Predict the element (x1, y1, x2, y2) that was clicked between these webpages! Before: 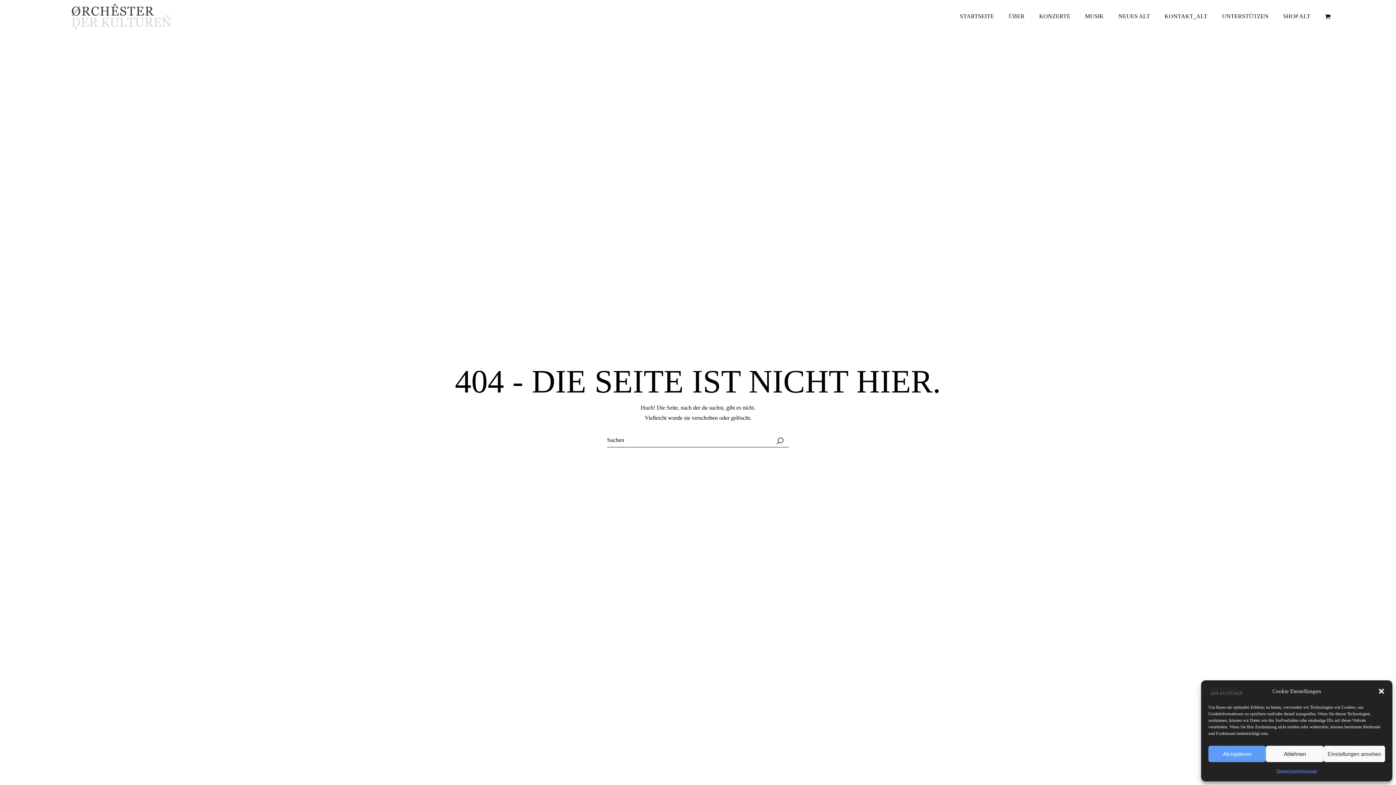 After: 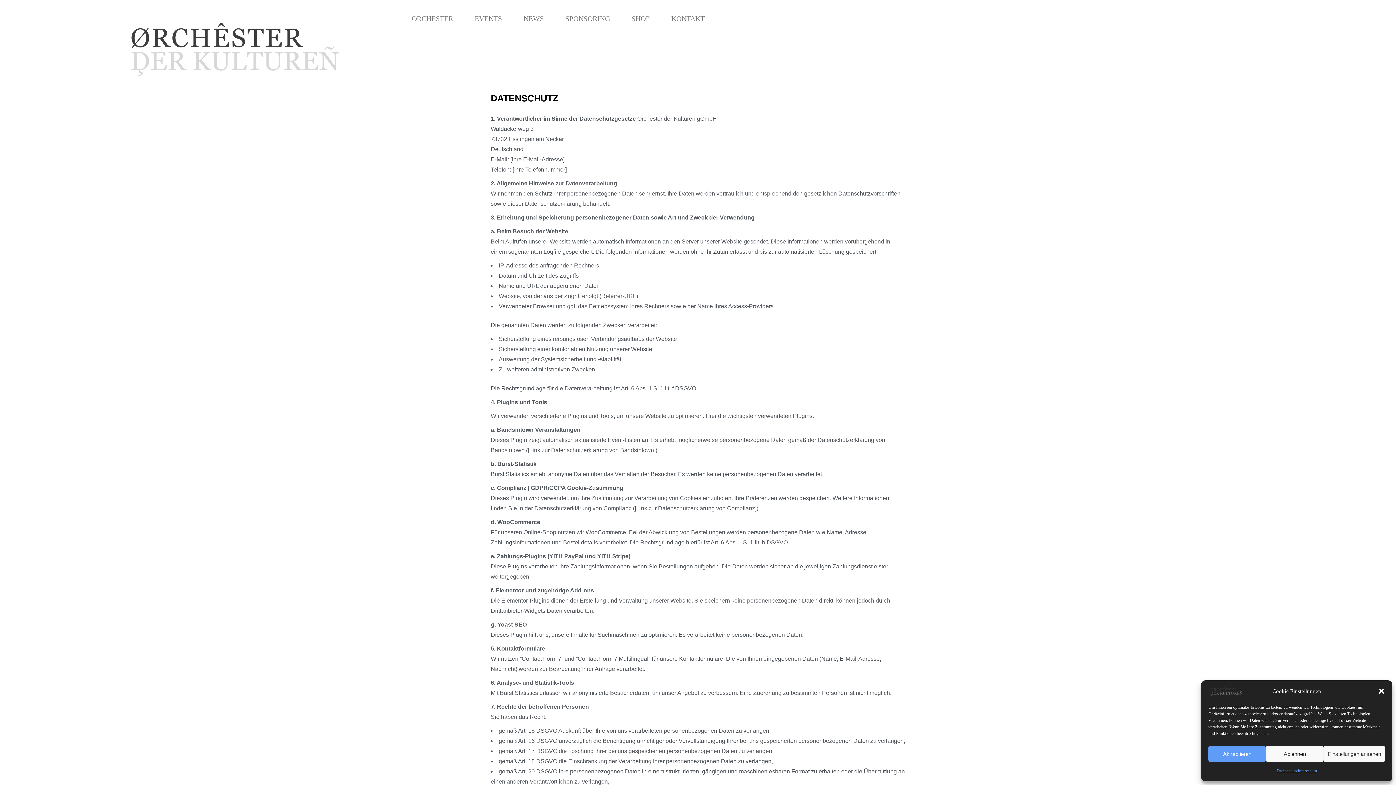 Action: bbox: (1276, 766, 1297, 776) label: Datenschutz